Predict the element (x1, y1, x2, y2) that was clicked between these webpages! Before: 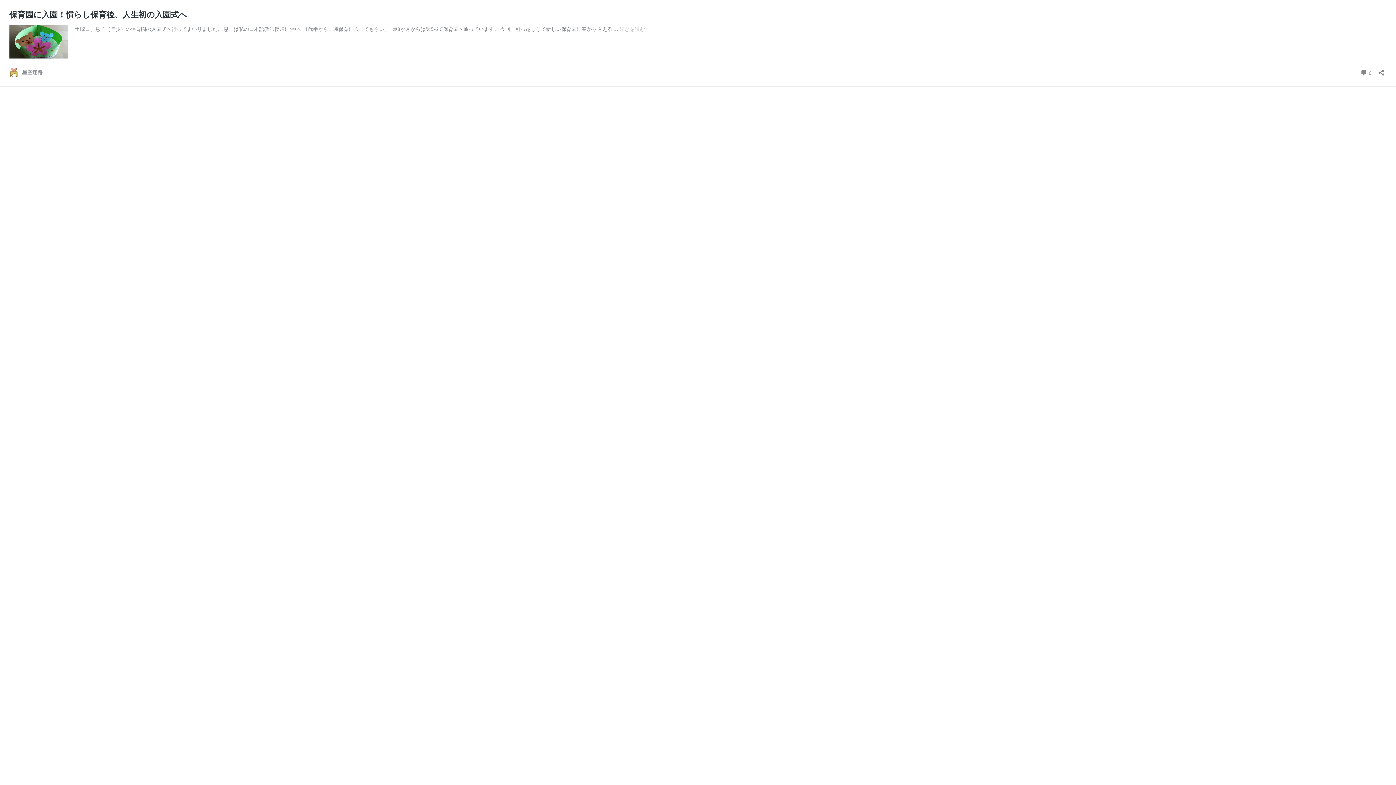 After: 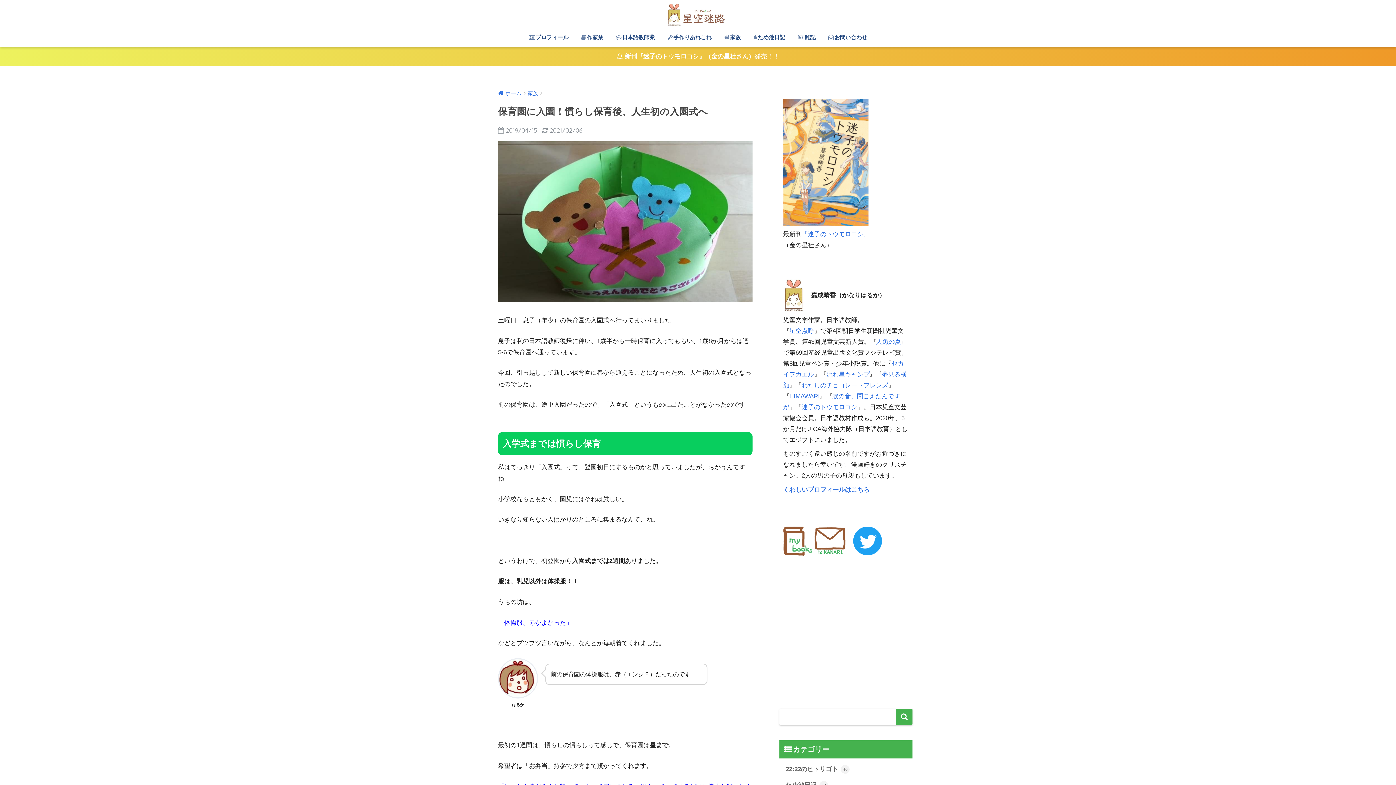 Action: bbox: (9, 53, 67, 59)